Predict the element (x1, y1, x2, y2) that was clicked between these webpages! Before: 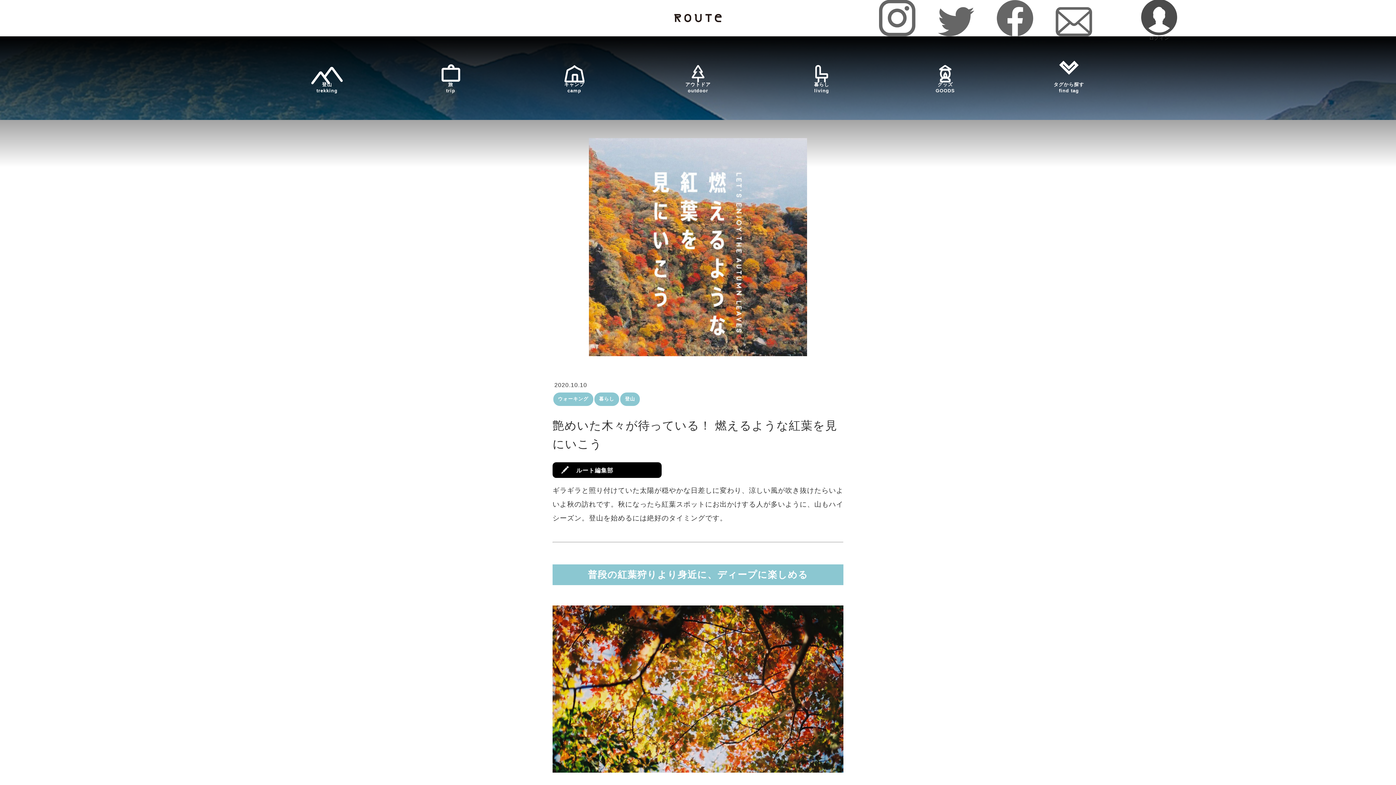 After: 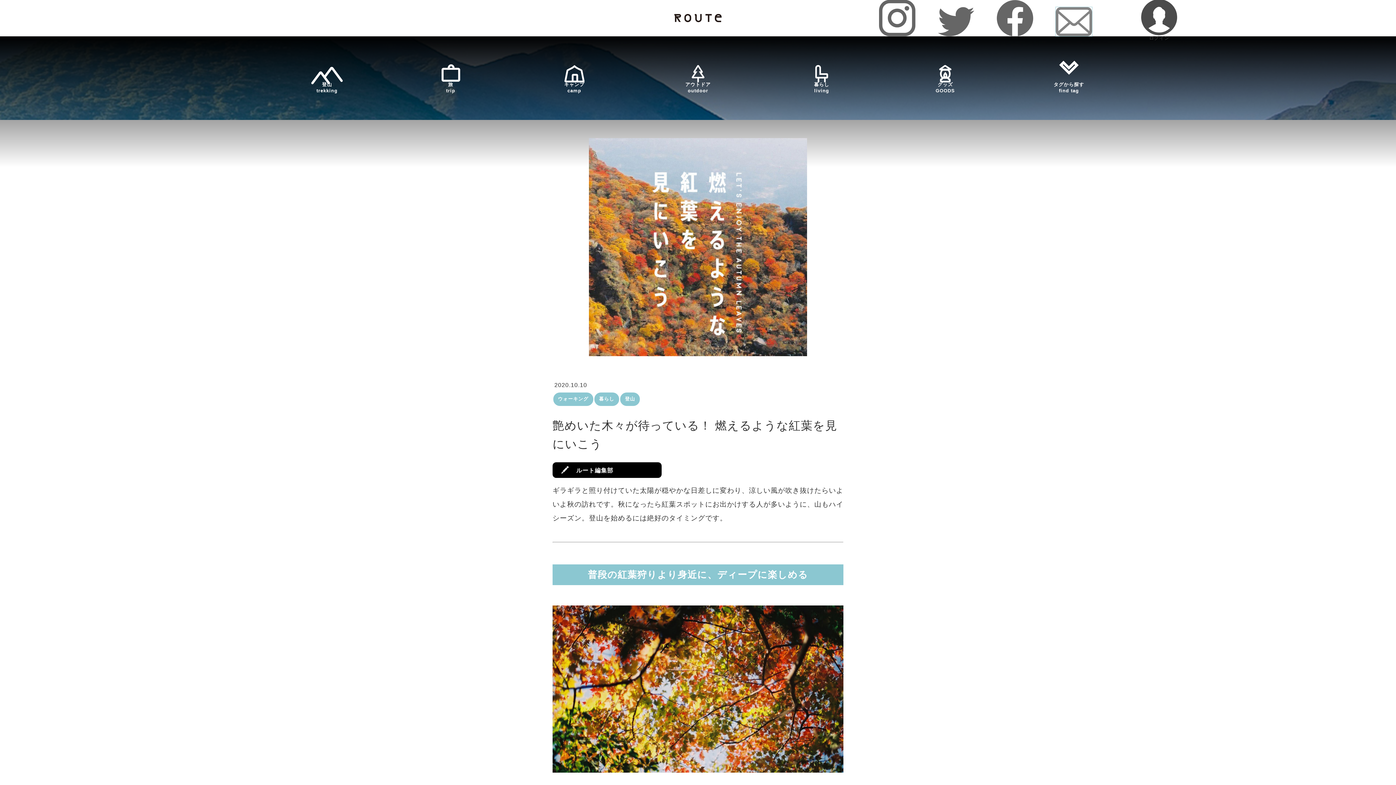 Action: bbox: (1048, 0, 1100, 44)